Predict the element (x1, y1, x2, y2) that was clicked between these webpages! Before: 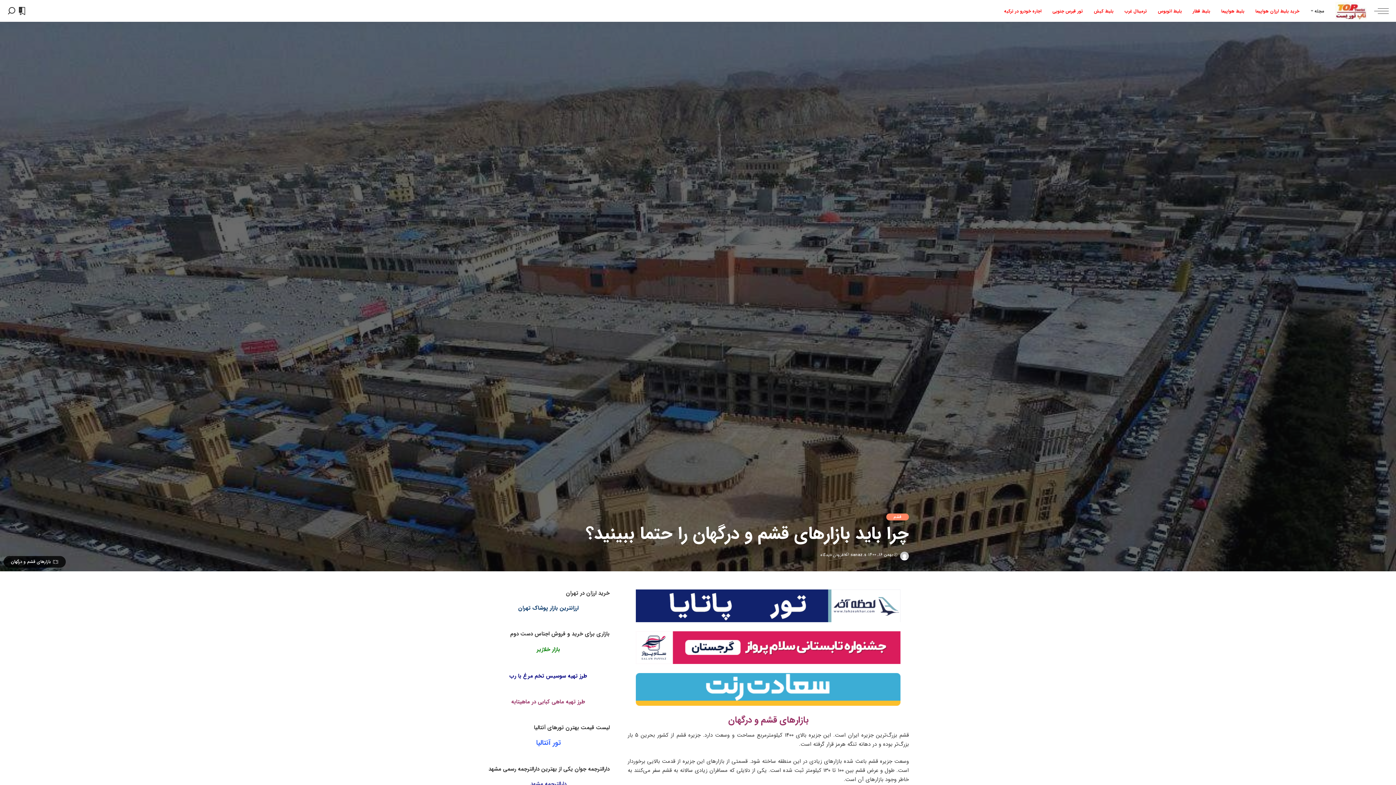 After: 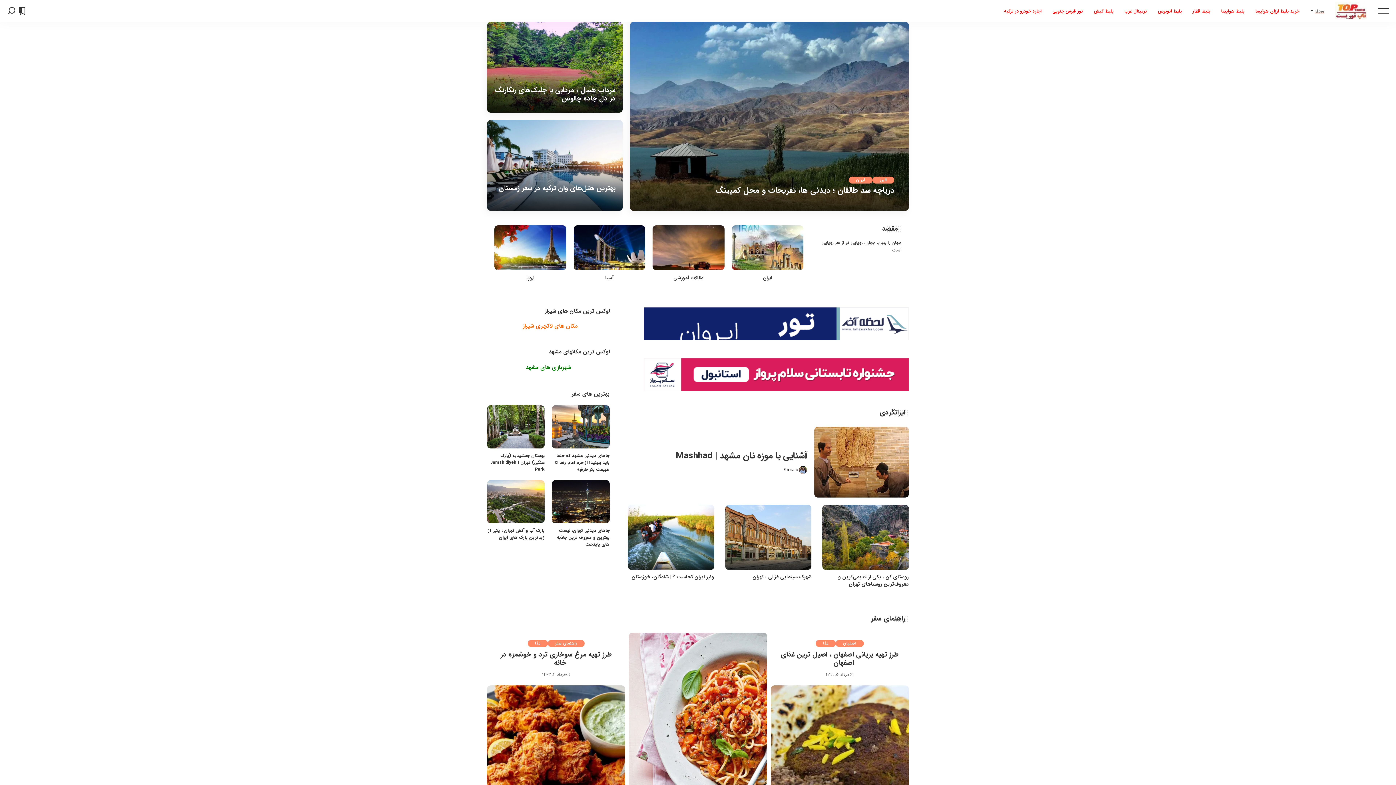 Action: bbox: (1335, 1, 1367, 20)